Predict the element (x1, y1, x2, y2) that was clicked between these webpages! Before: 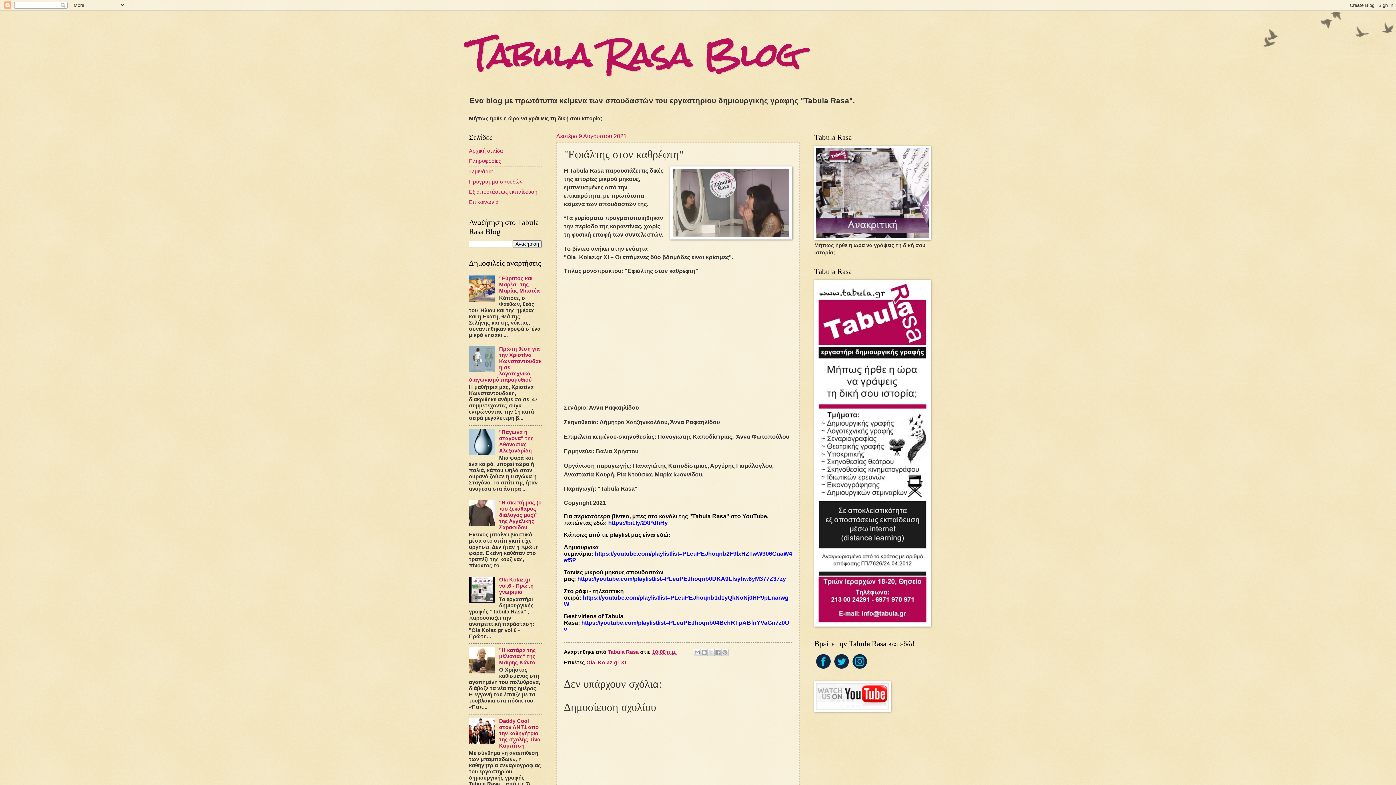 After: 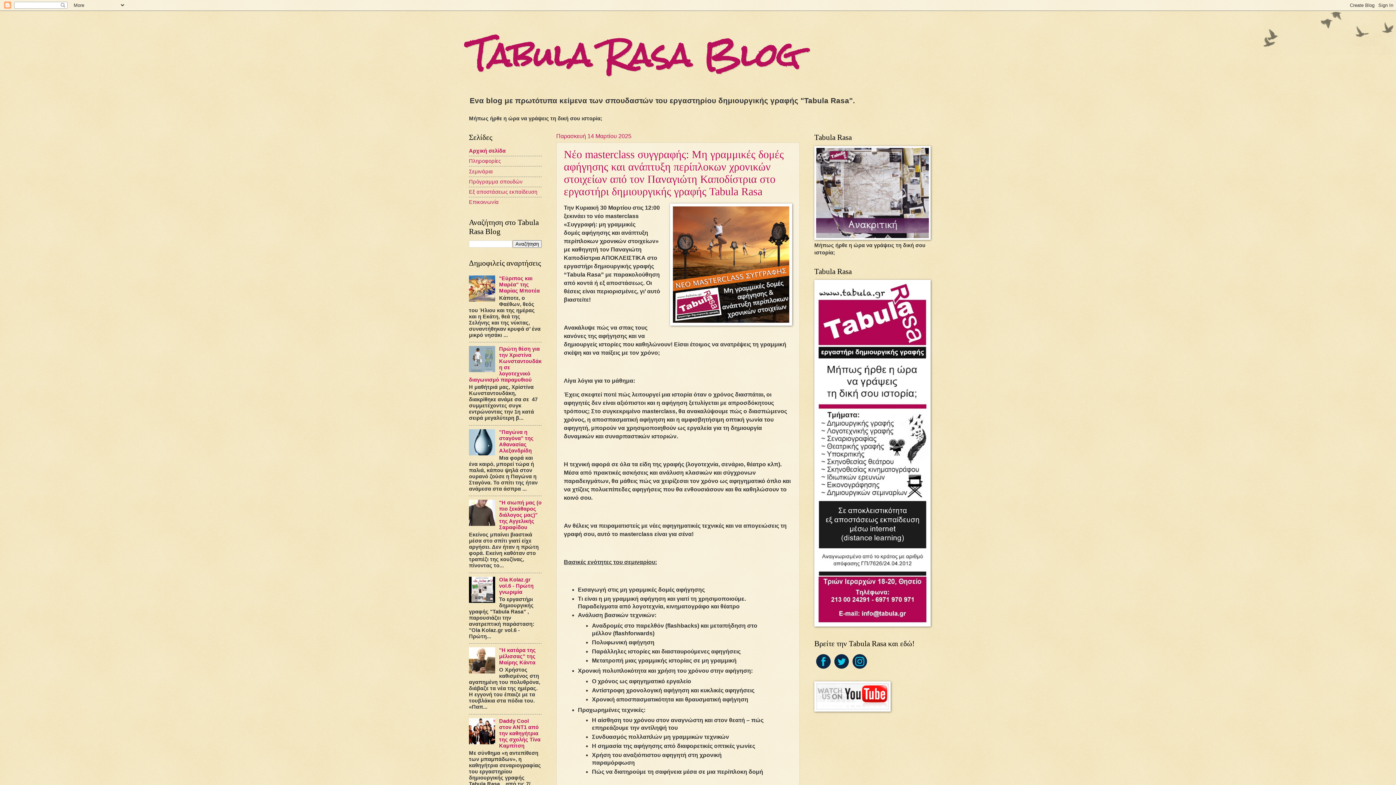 Action: label: Tabula Rasa Blog bbox: (469, 19, 800, 91)